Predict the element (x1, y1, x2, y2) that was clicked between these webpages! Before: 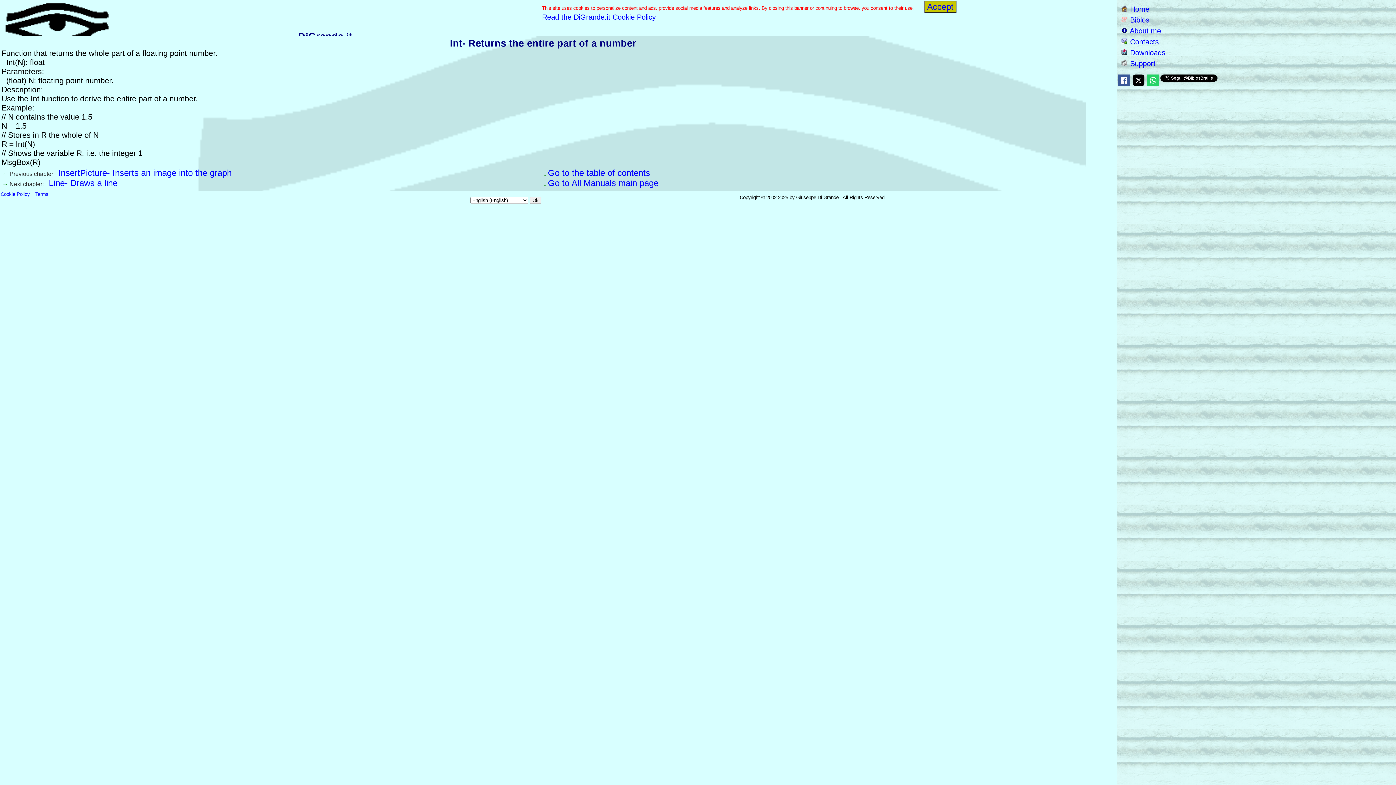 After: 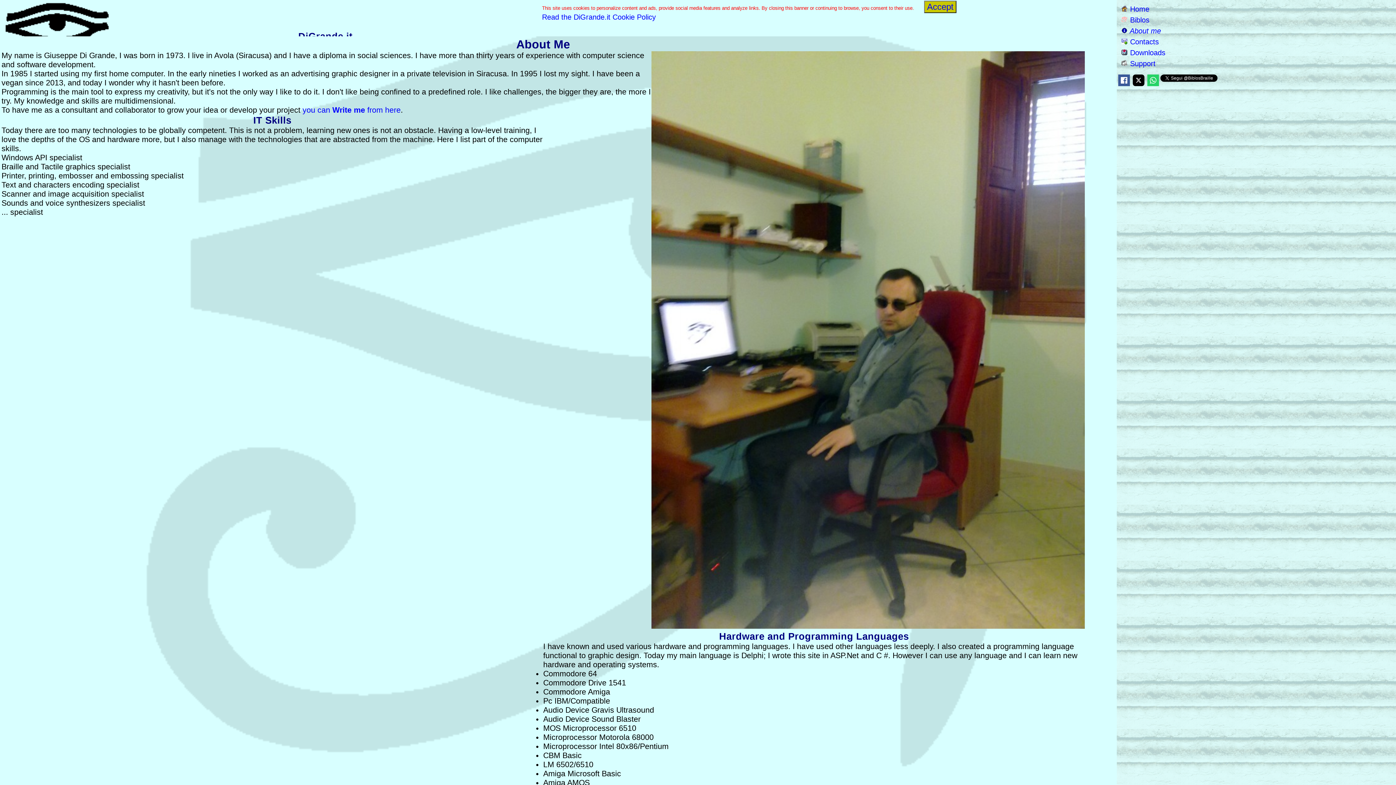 Action: bbox: (1121, 26, 1161, 34) label:  About me